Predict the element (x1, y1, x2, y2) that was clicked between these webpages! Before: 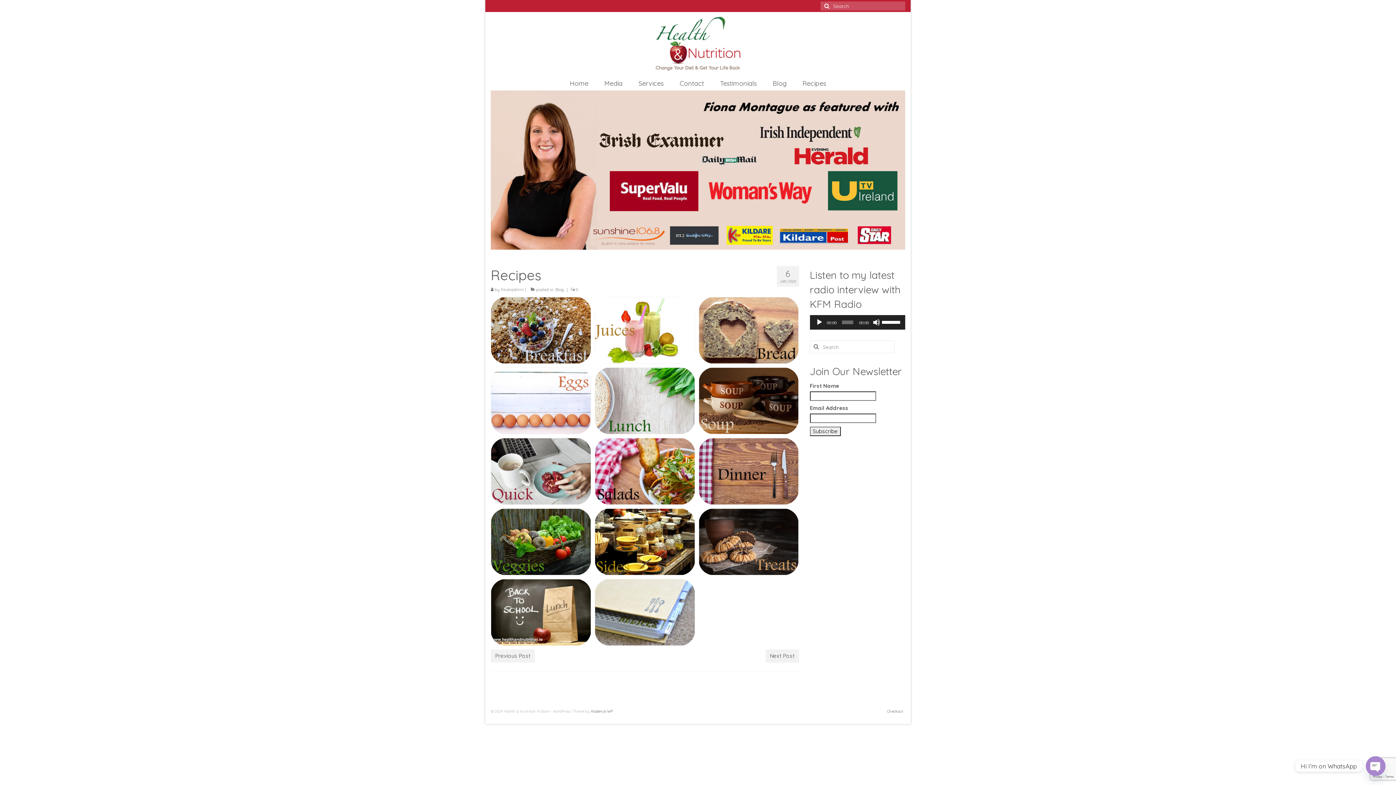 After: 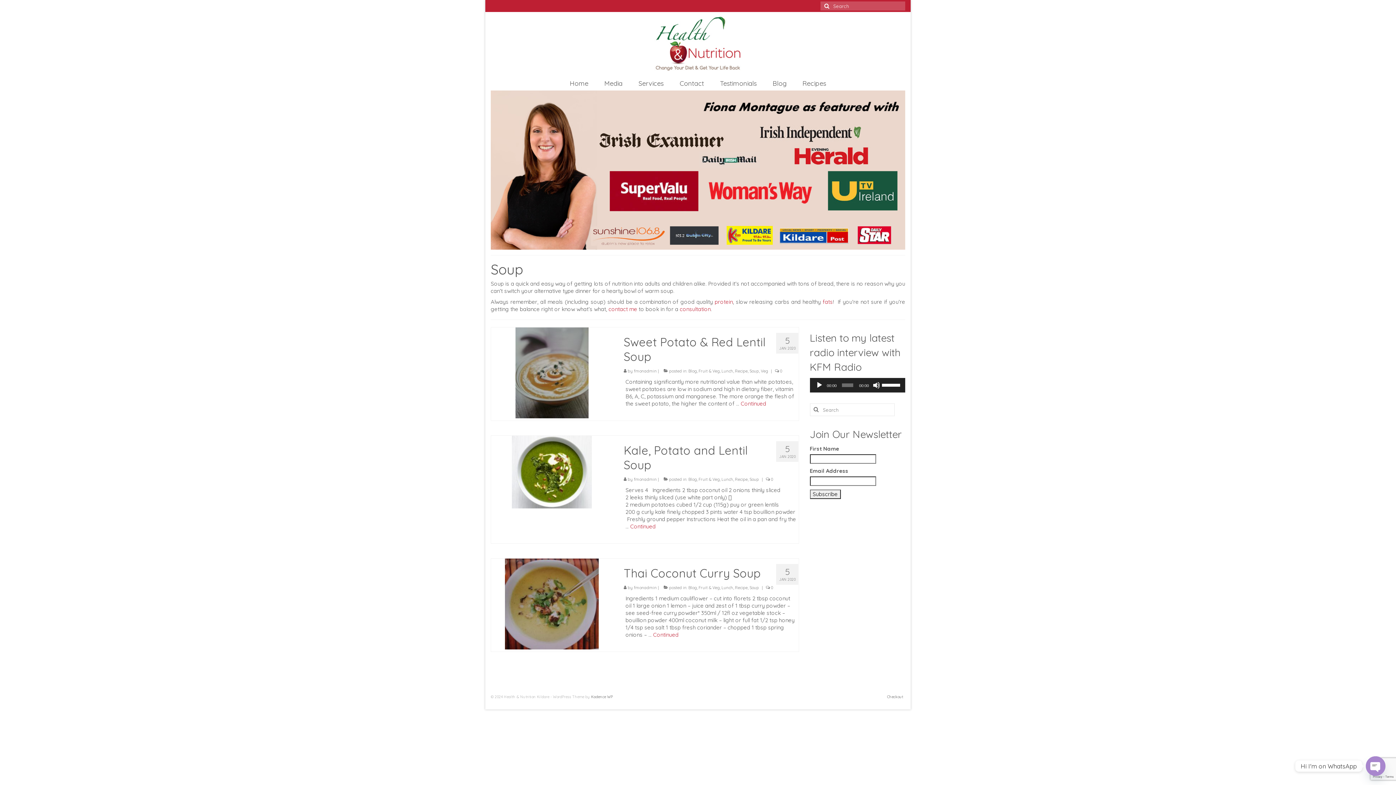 Action: bbox: (698, 367, 799, 434)